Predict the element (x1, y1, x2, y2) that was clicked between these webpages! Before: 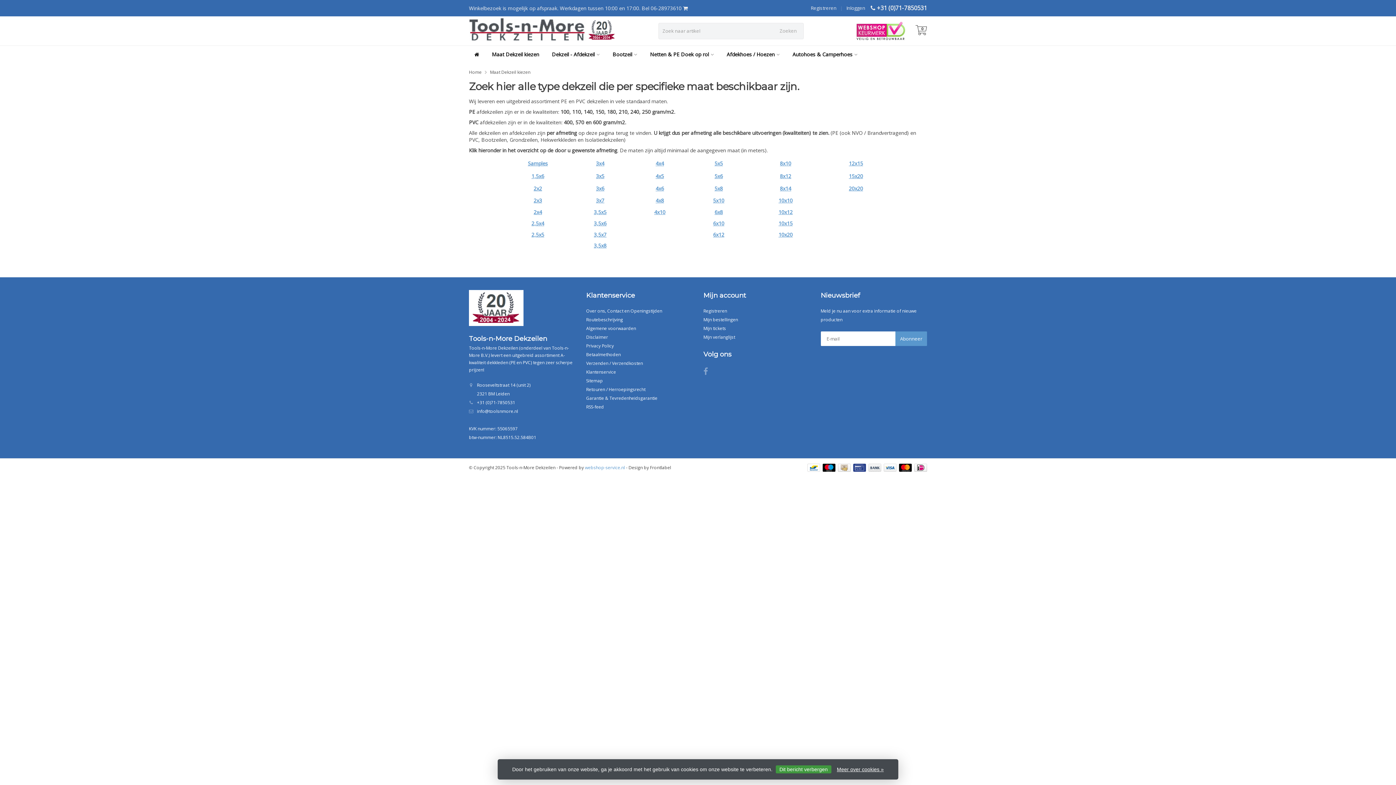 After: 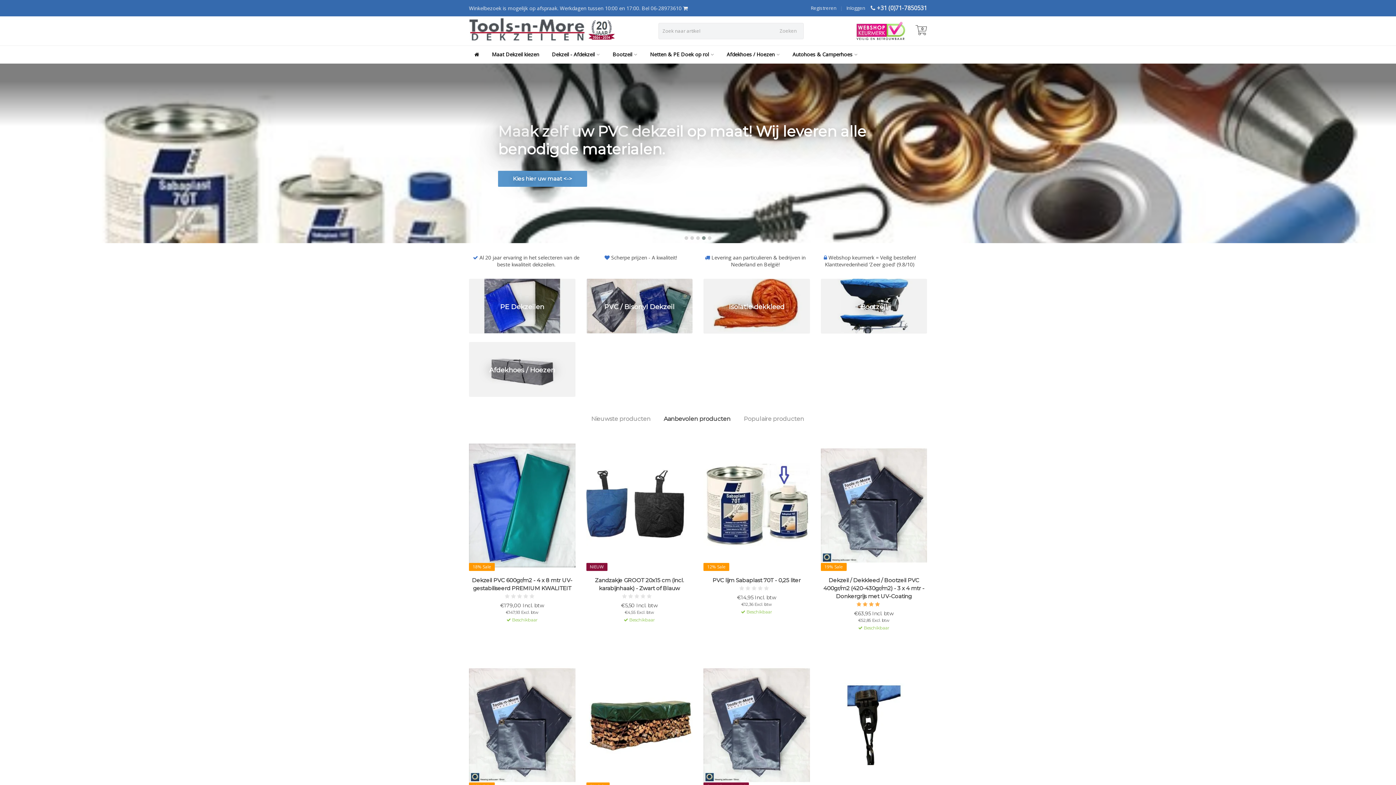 Action: bbox: (469, 18, 617, 43)